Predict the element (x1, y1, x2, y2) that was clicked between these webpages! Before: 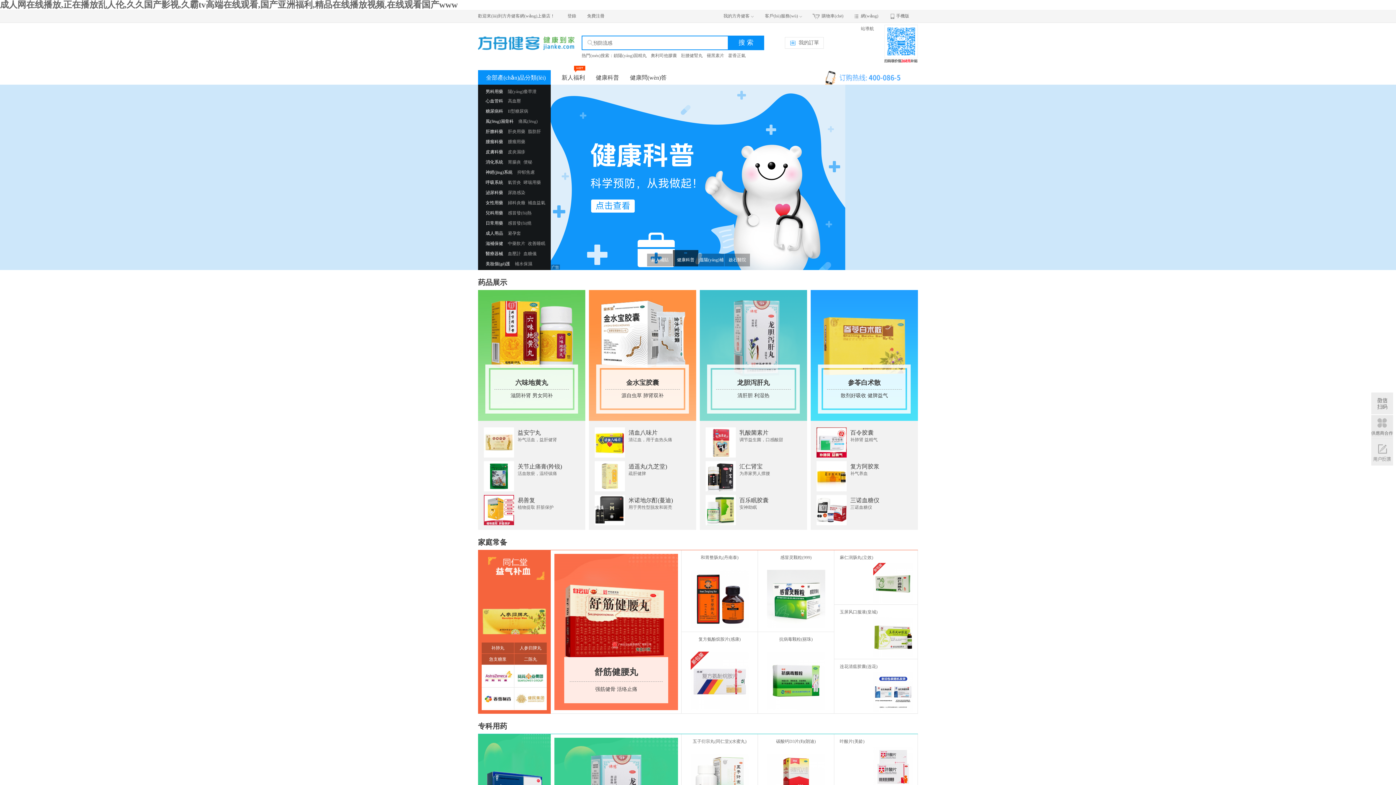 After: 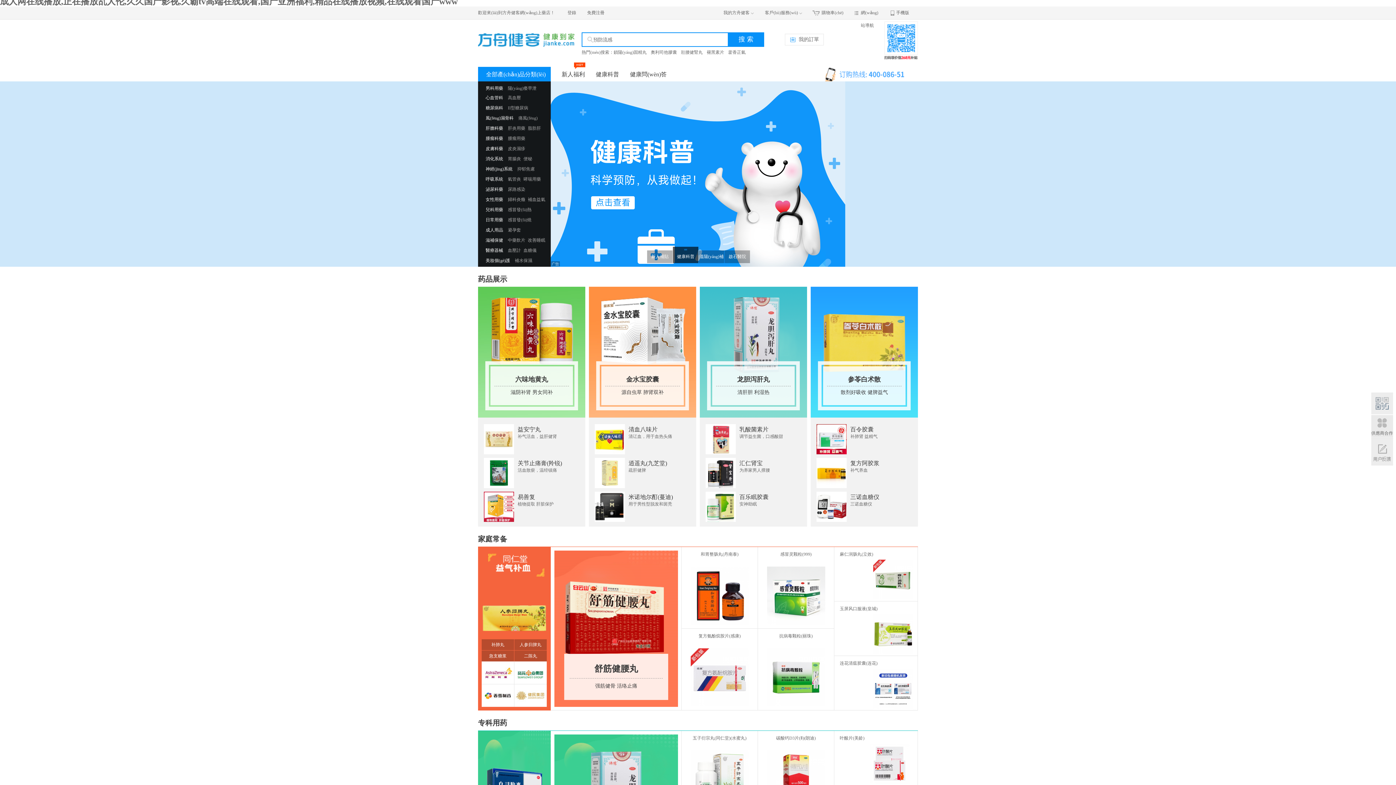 Action: label: 叶酸片(美龄) bbox: (834, 747, 917, 788)